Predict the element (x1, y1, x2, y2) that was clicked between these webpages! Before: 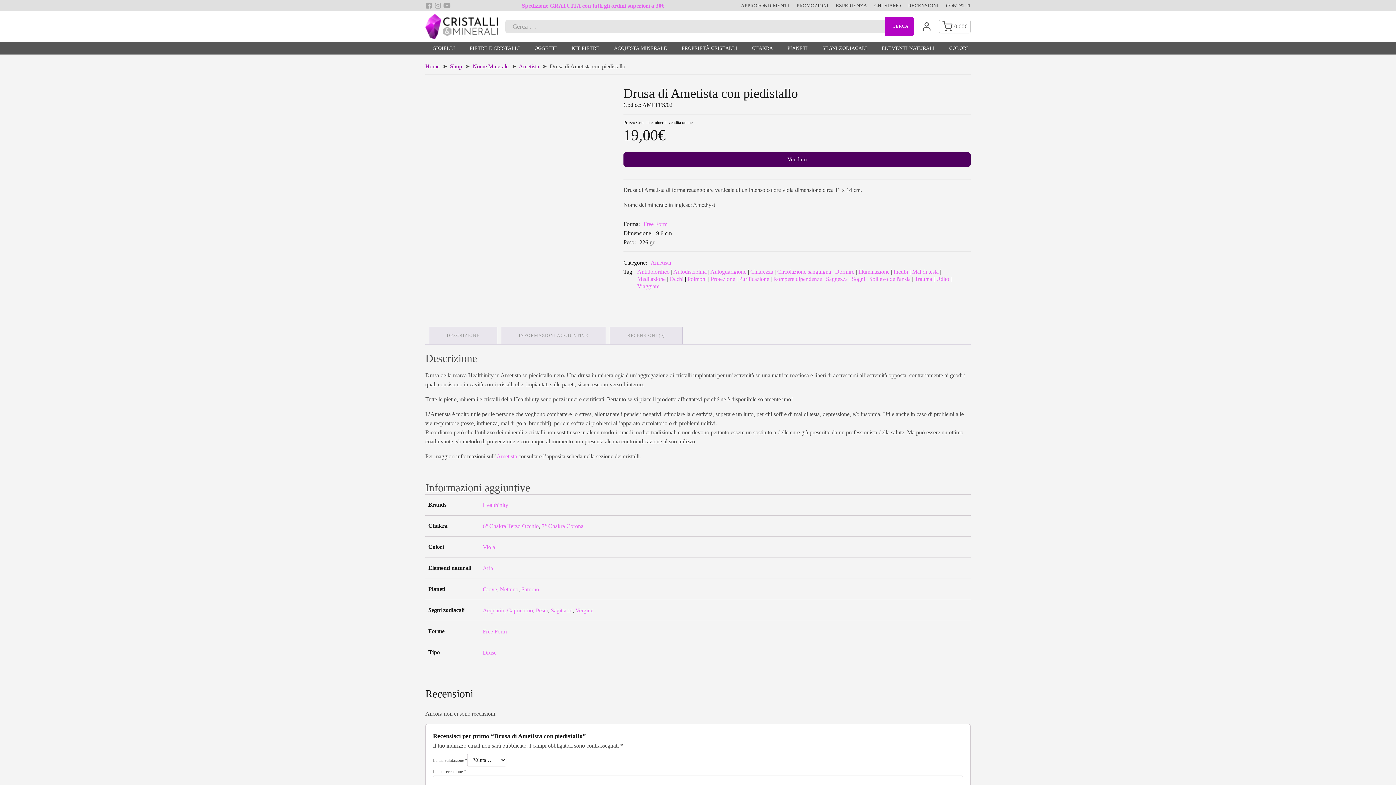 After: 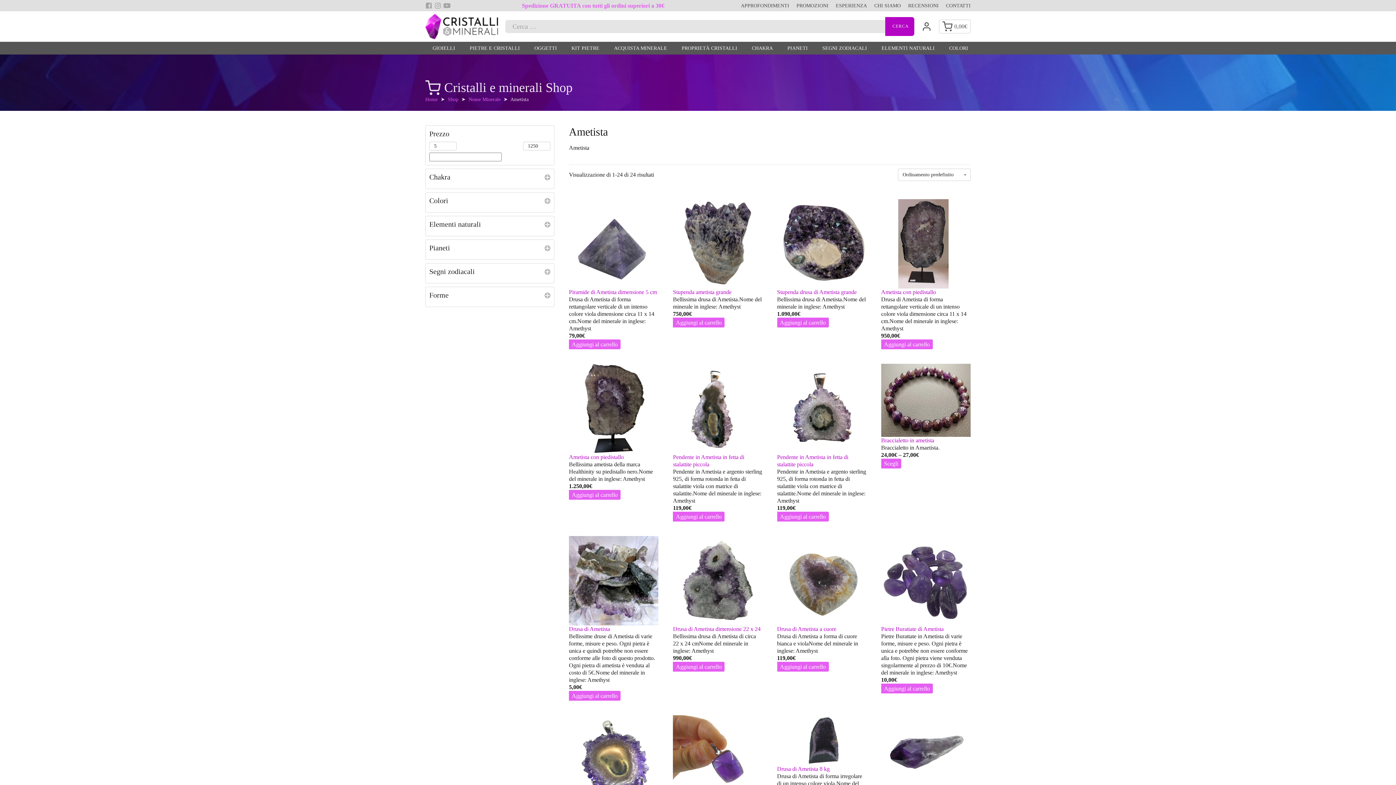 Action: label: Ametista bbox: (518, 63, 539, 69)